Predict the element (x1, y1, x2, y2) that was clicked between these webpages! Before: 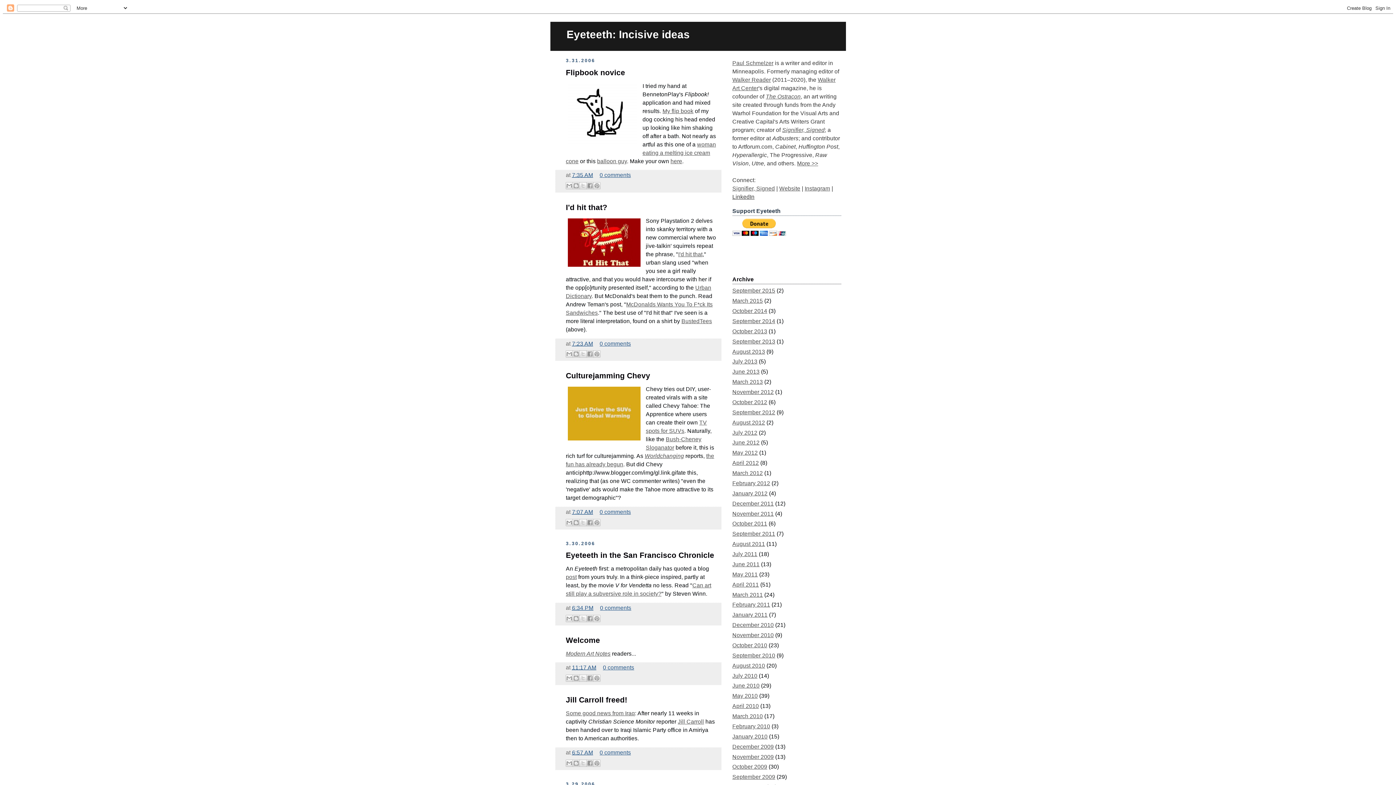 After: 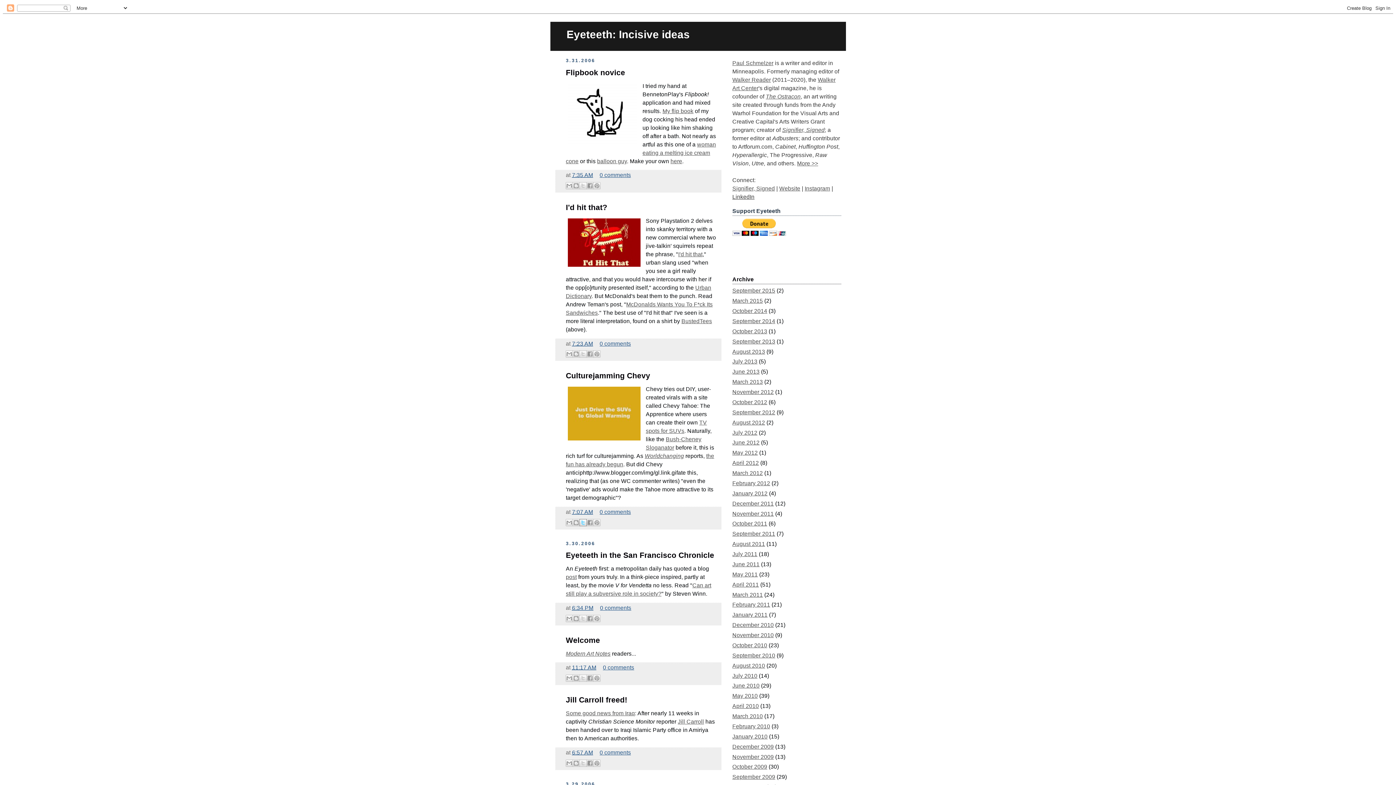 Action: bbox: (579, 519, 586, 526) label: Share to X